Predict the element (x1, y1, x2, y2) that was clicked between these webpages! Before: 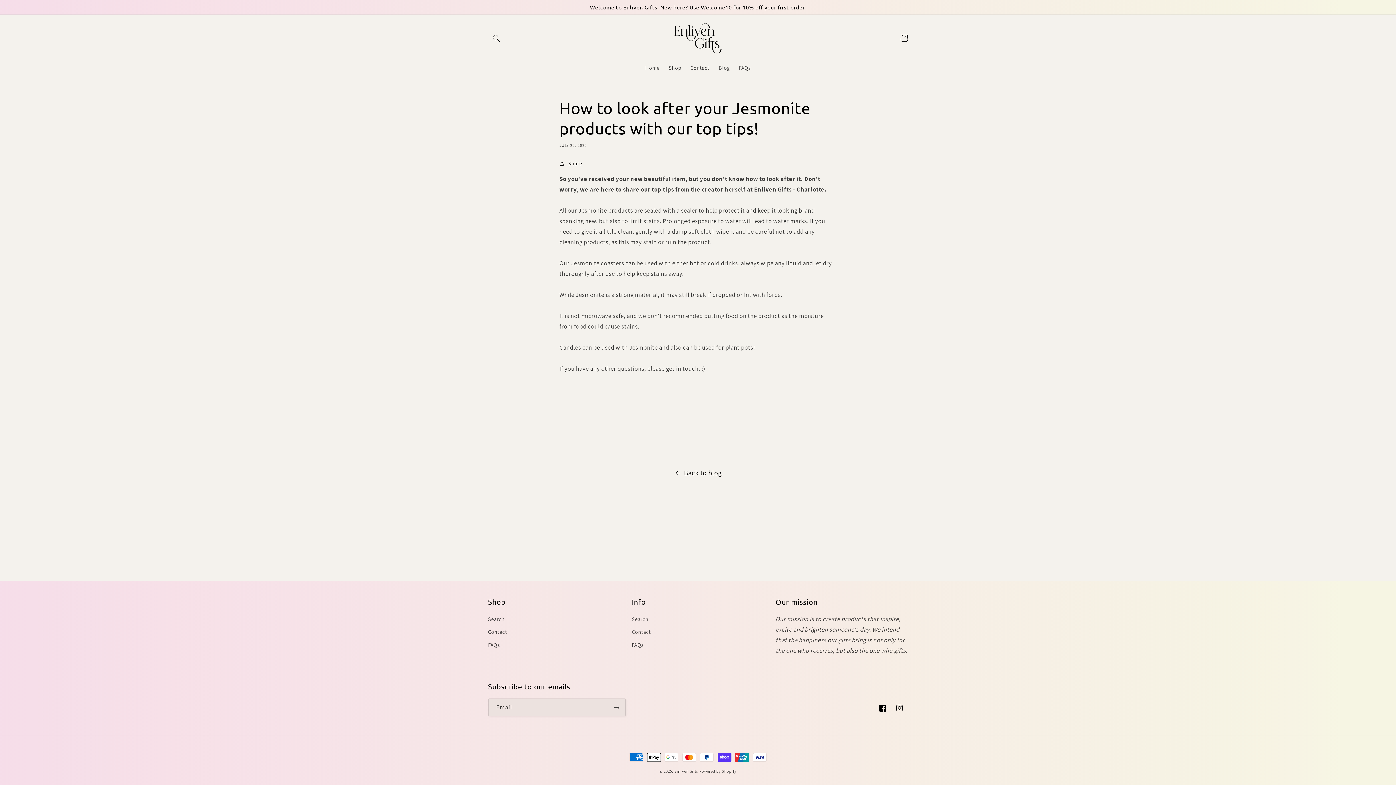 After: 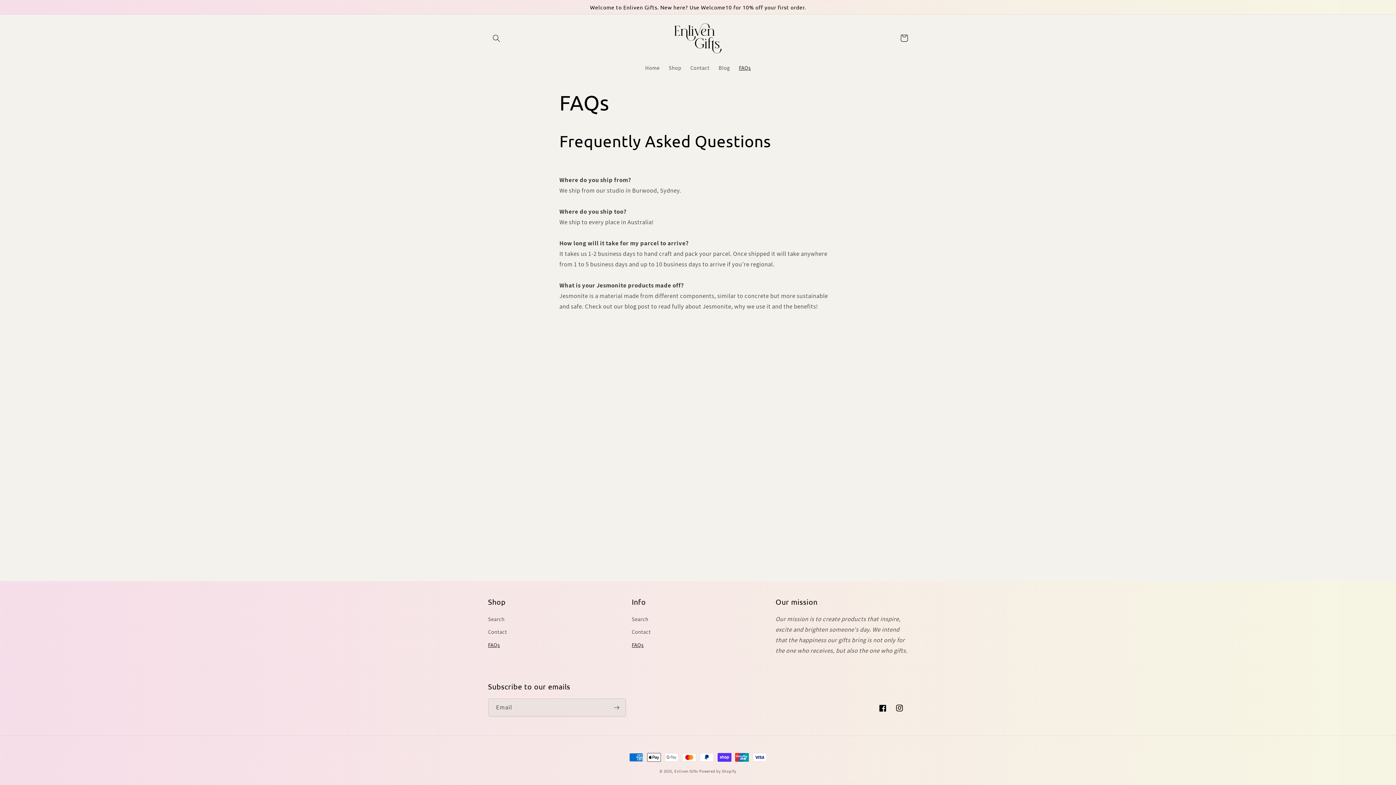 Action: bbox: (488, 638, 500, 651) label: FAQs